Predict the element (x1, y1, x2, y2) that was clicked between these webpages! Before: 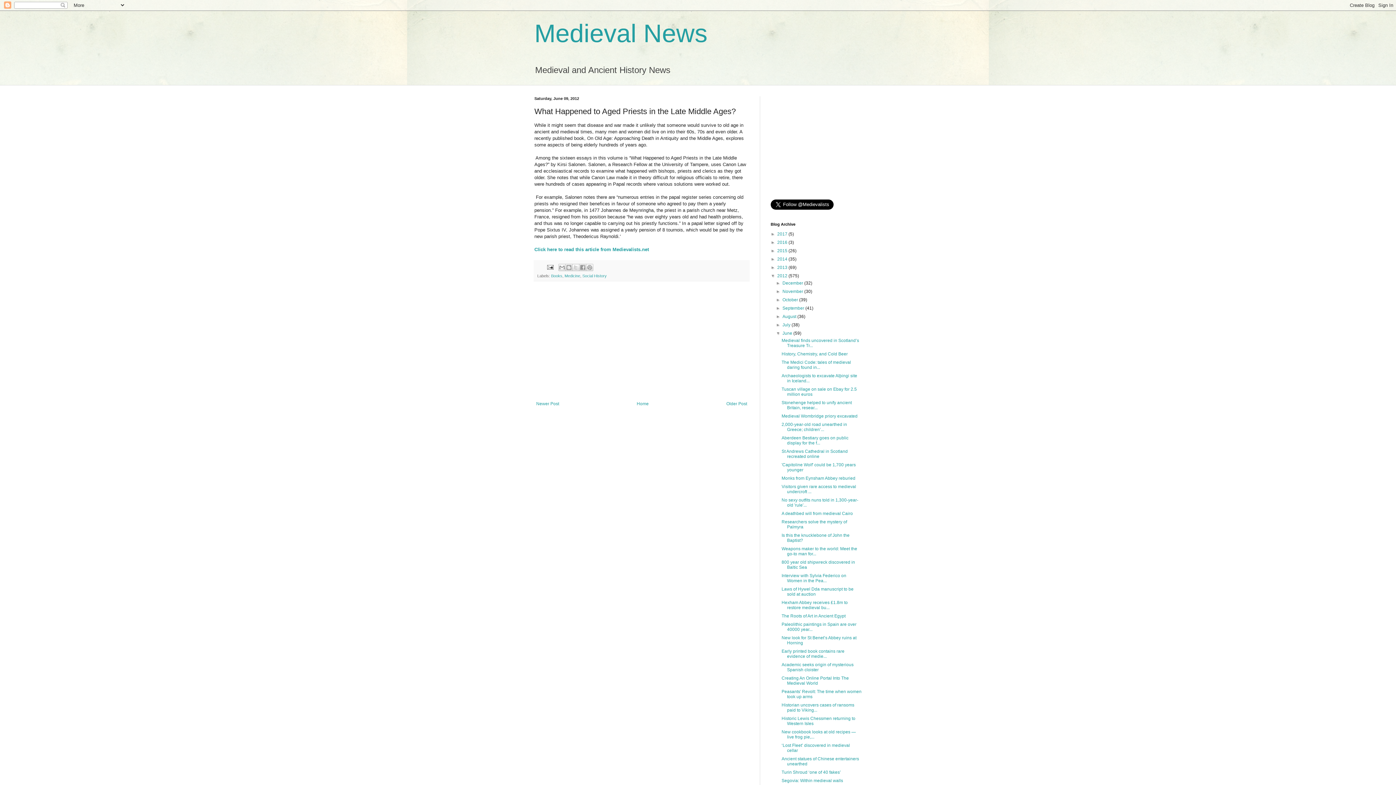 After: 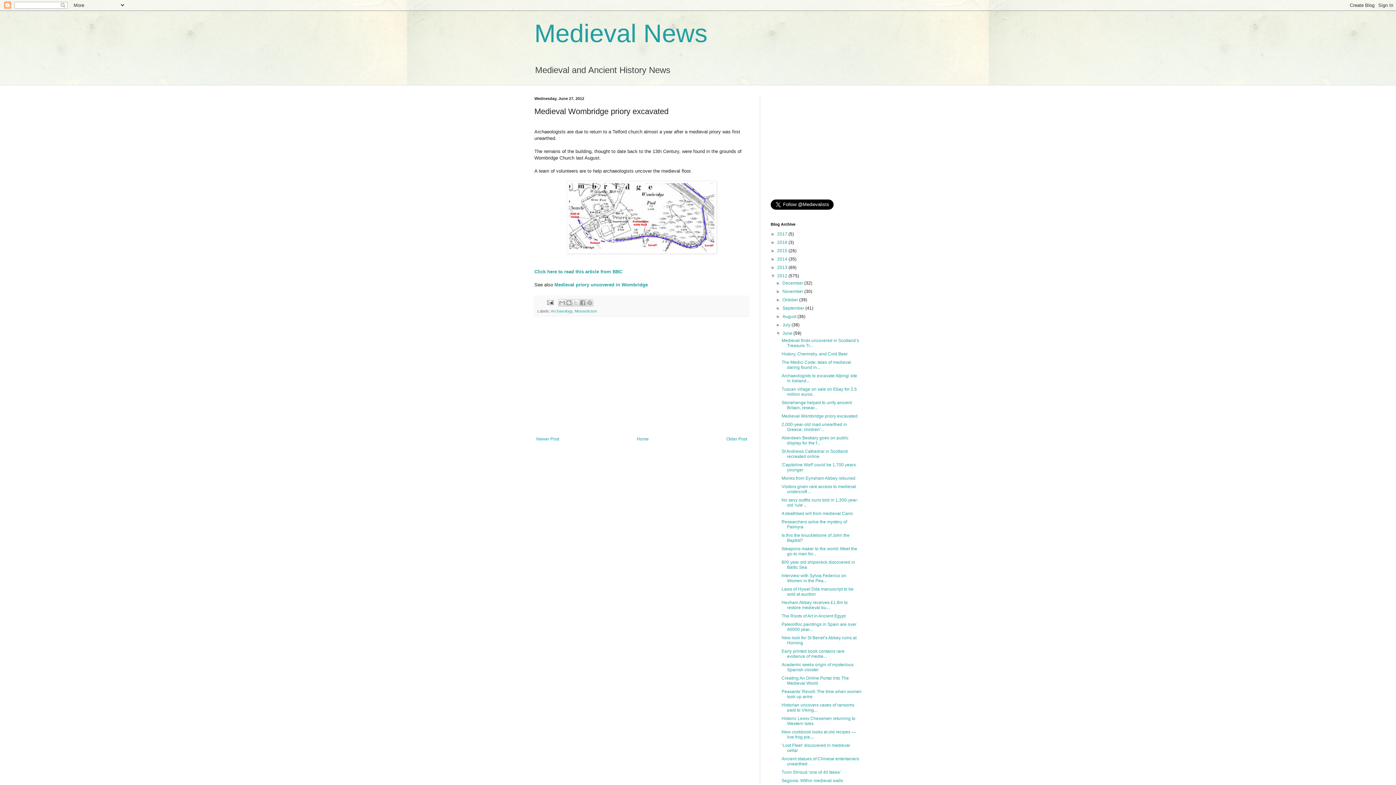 Action: label: Medieval Wombridge priory excavated bbox: (781, 413, 857, 418)